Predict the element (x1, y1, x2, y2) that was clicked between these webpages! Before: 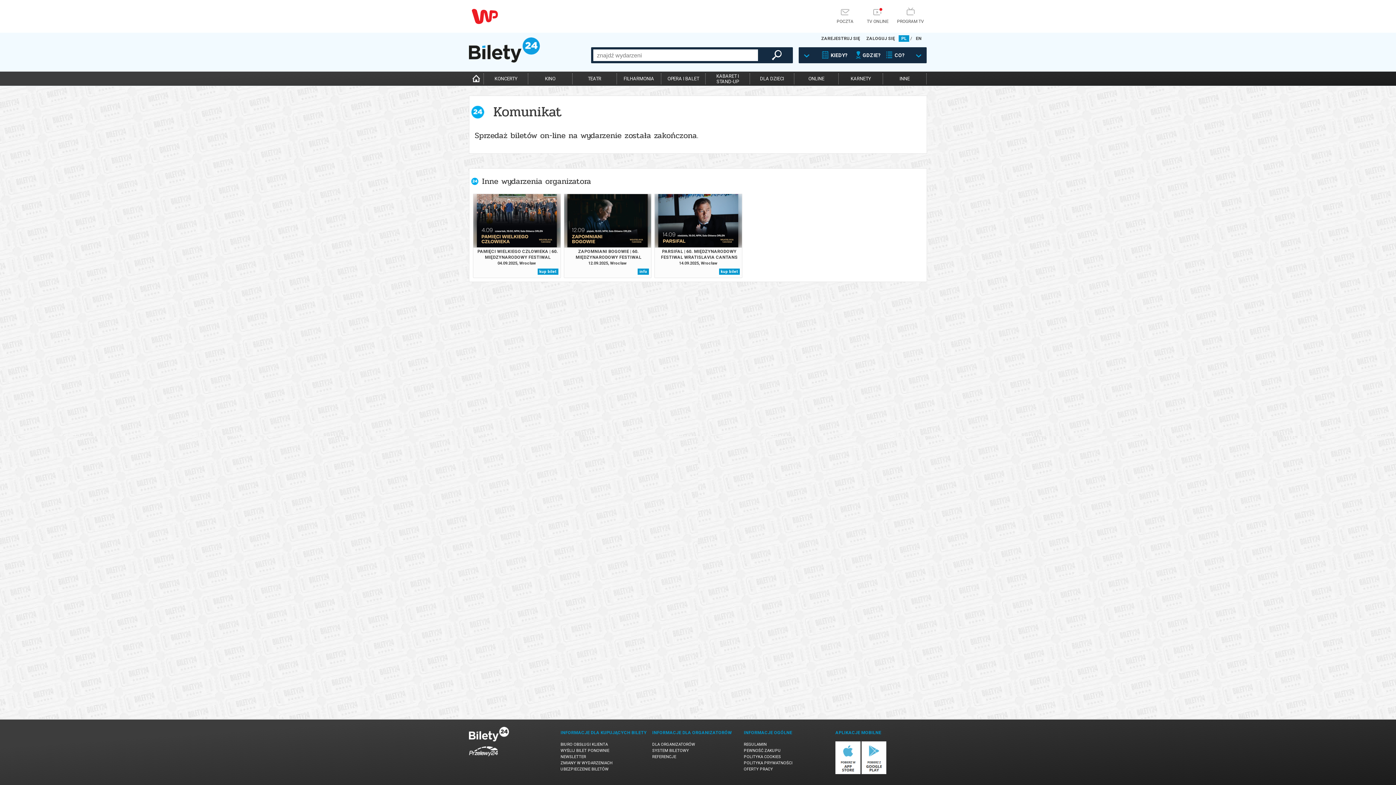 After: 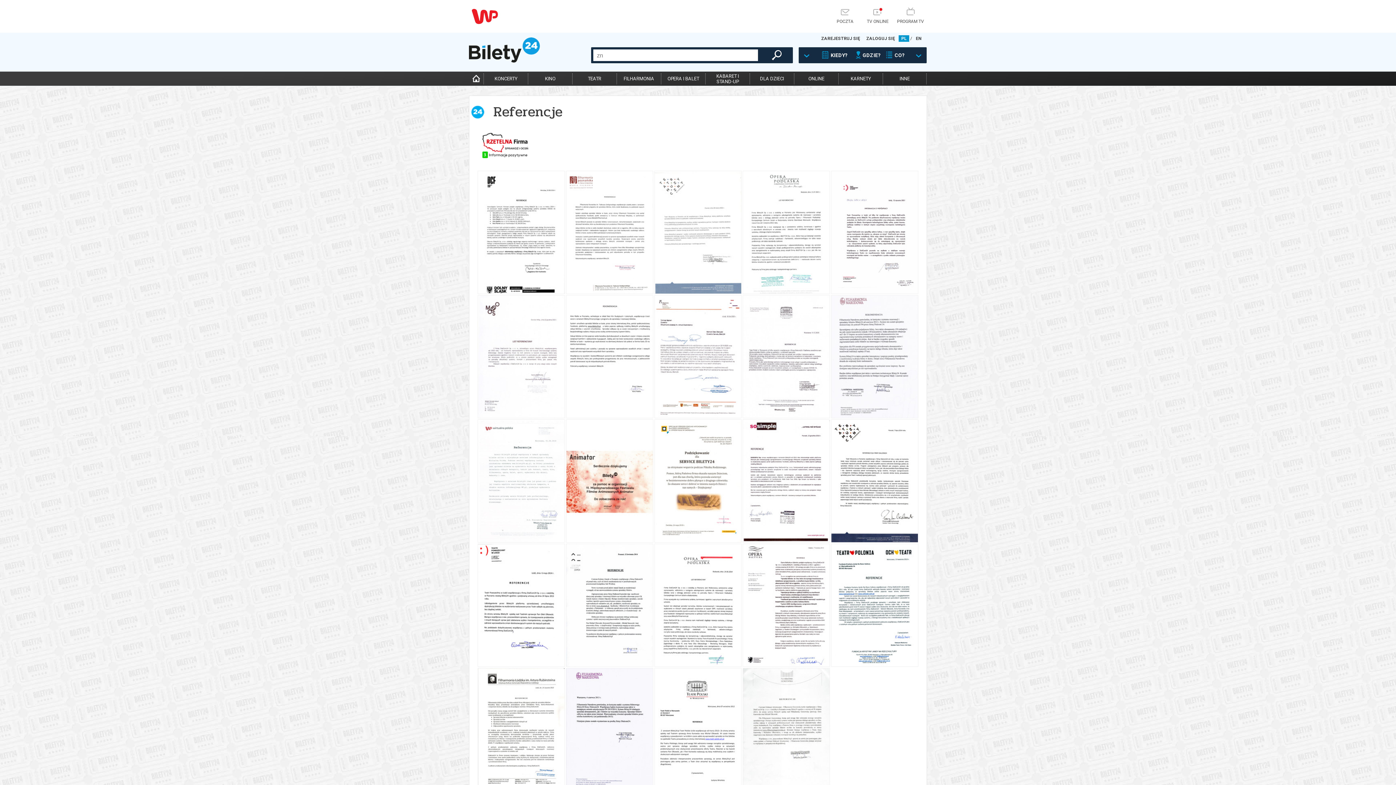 Action: bbox: (652, 754, 676, 759) label: REFERENCJE